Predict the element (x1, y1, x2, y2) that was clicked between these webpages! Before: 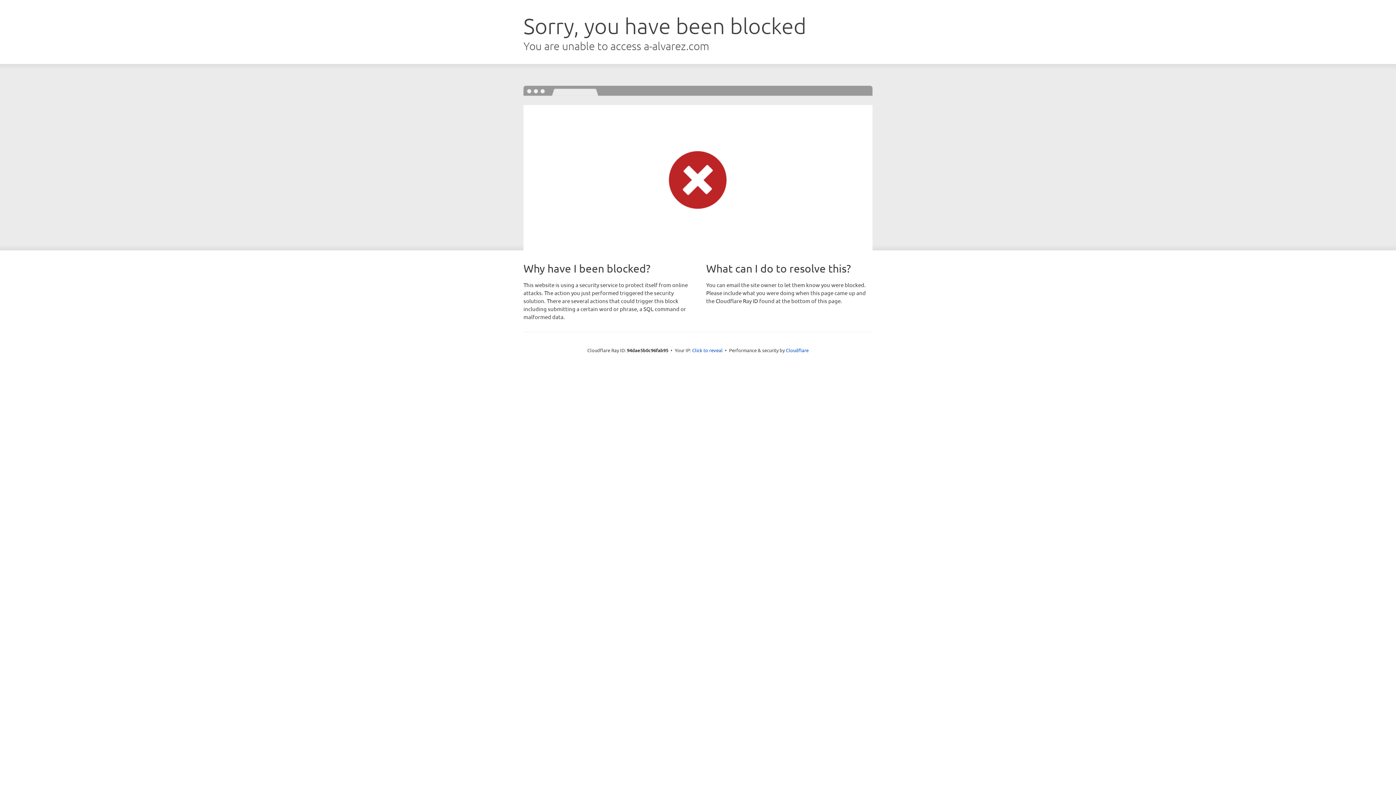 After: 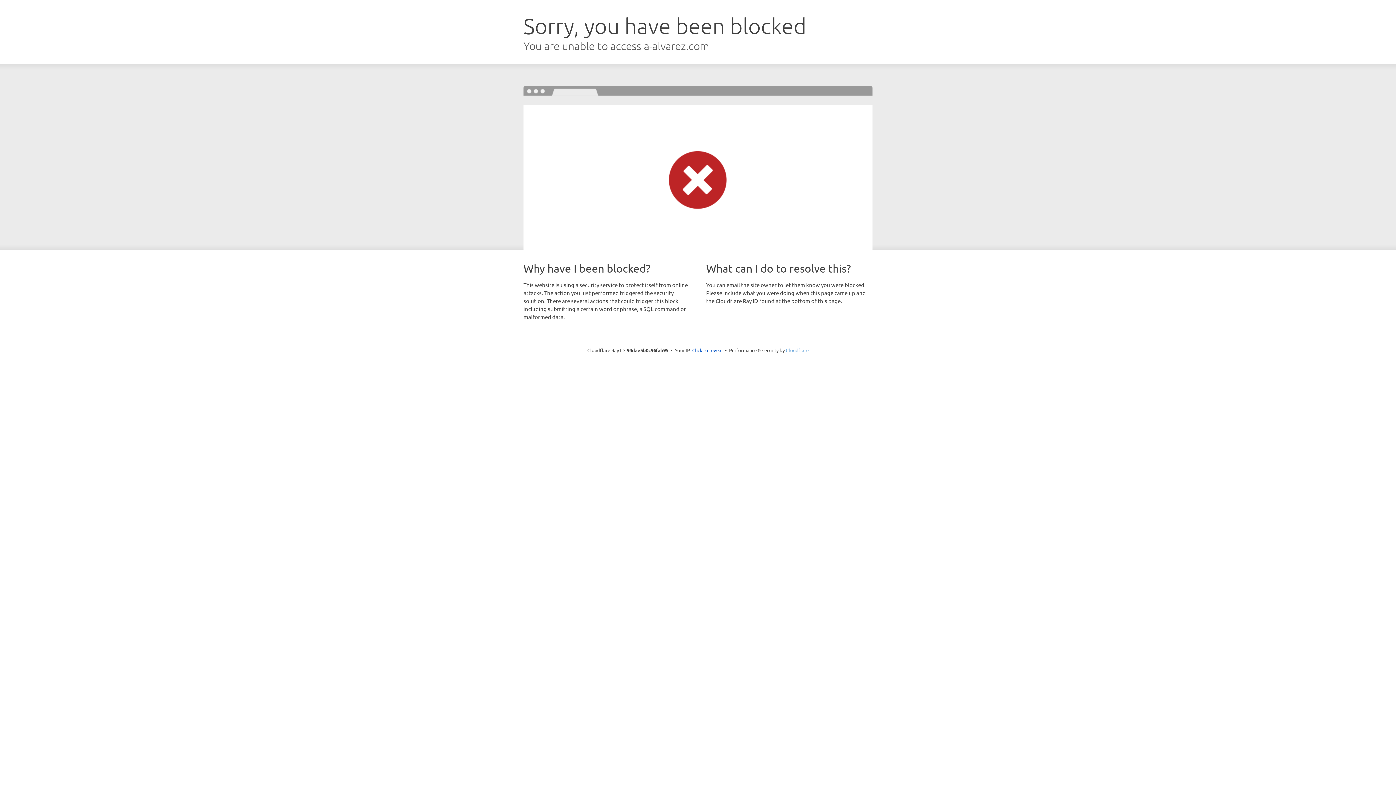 Action: bbox: (786, 347, 808, 353) label: Cloudflare